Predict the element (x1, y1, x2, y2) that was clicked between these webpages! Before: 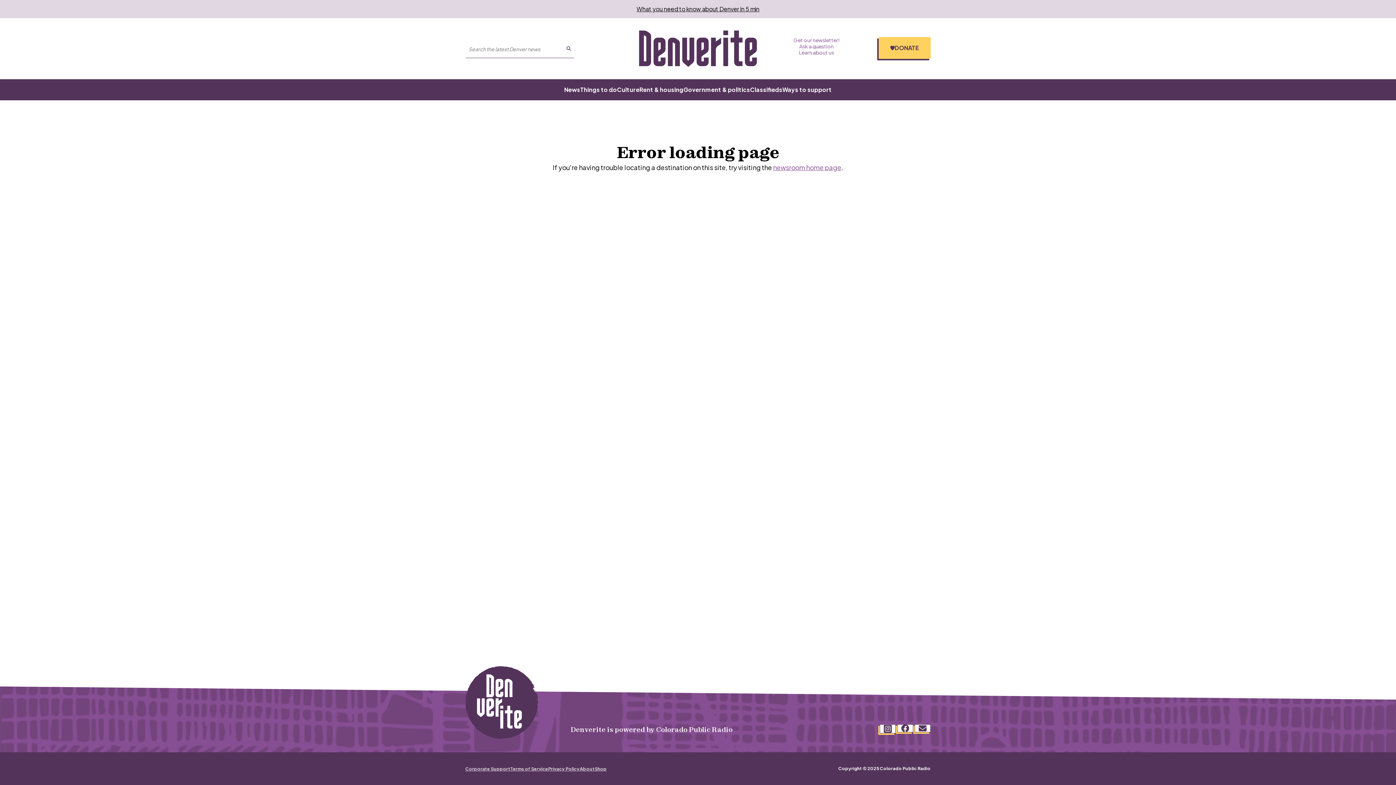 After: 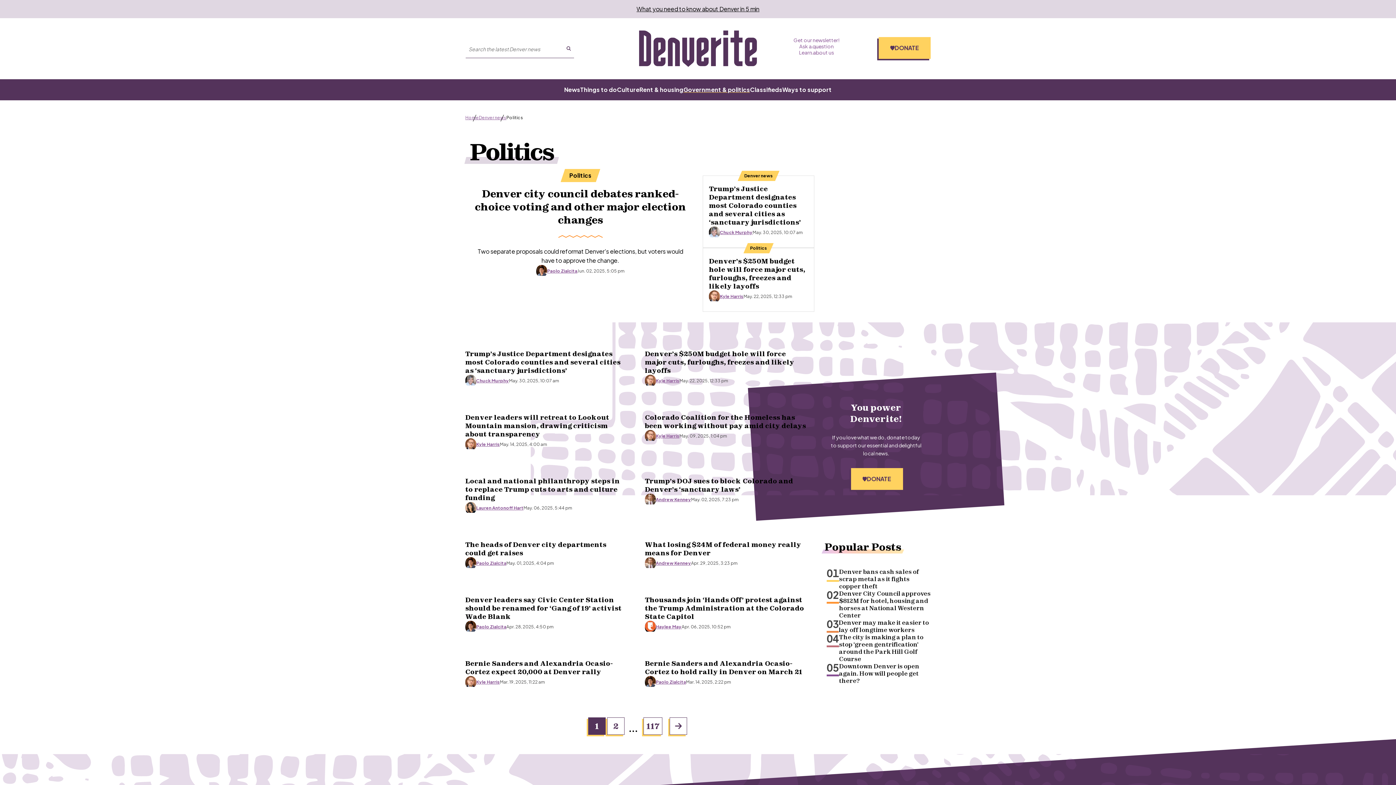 Action: bbox: (683, 85, 750, 93) label: Government & politics